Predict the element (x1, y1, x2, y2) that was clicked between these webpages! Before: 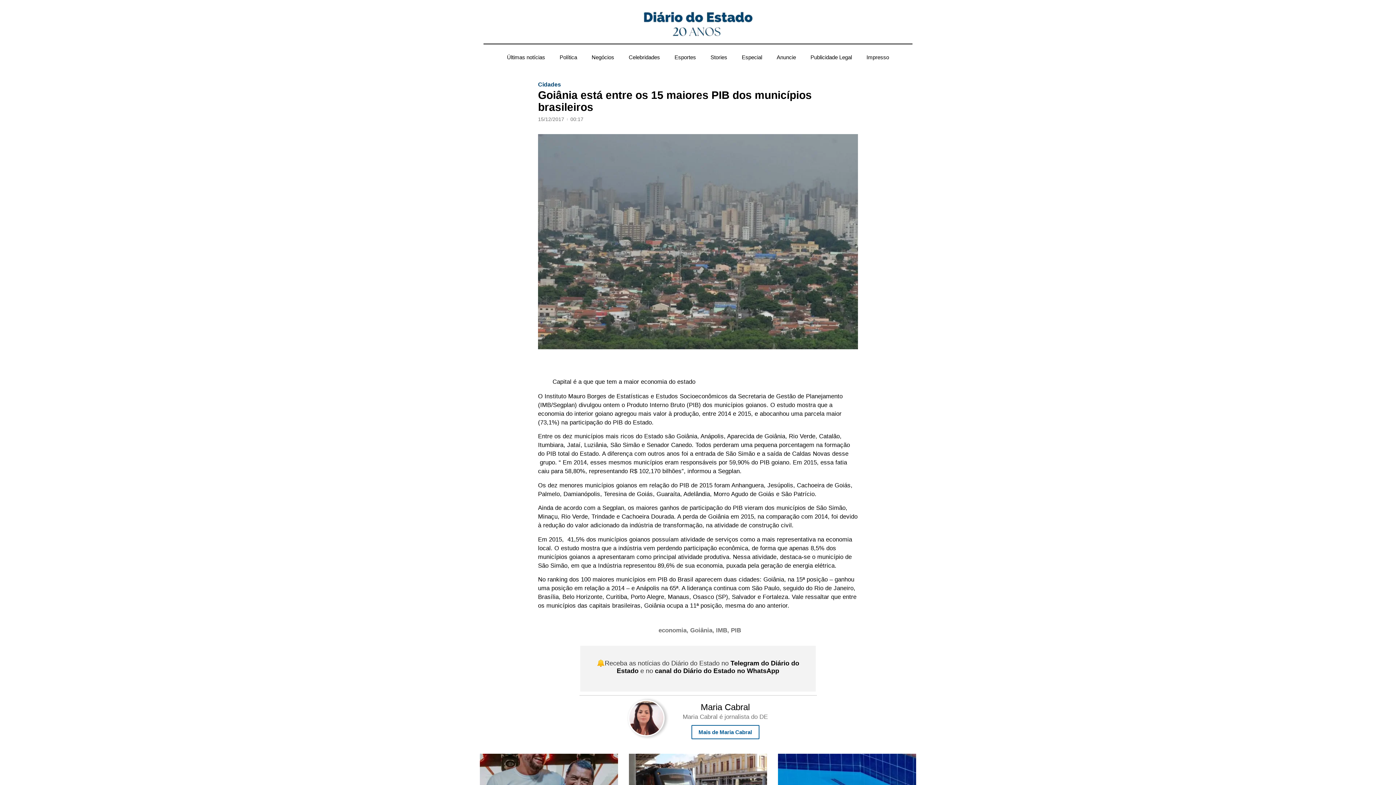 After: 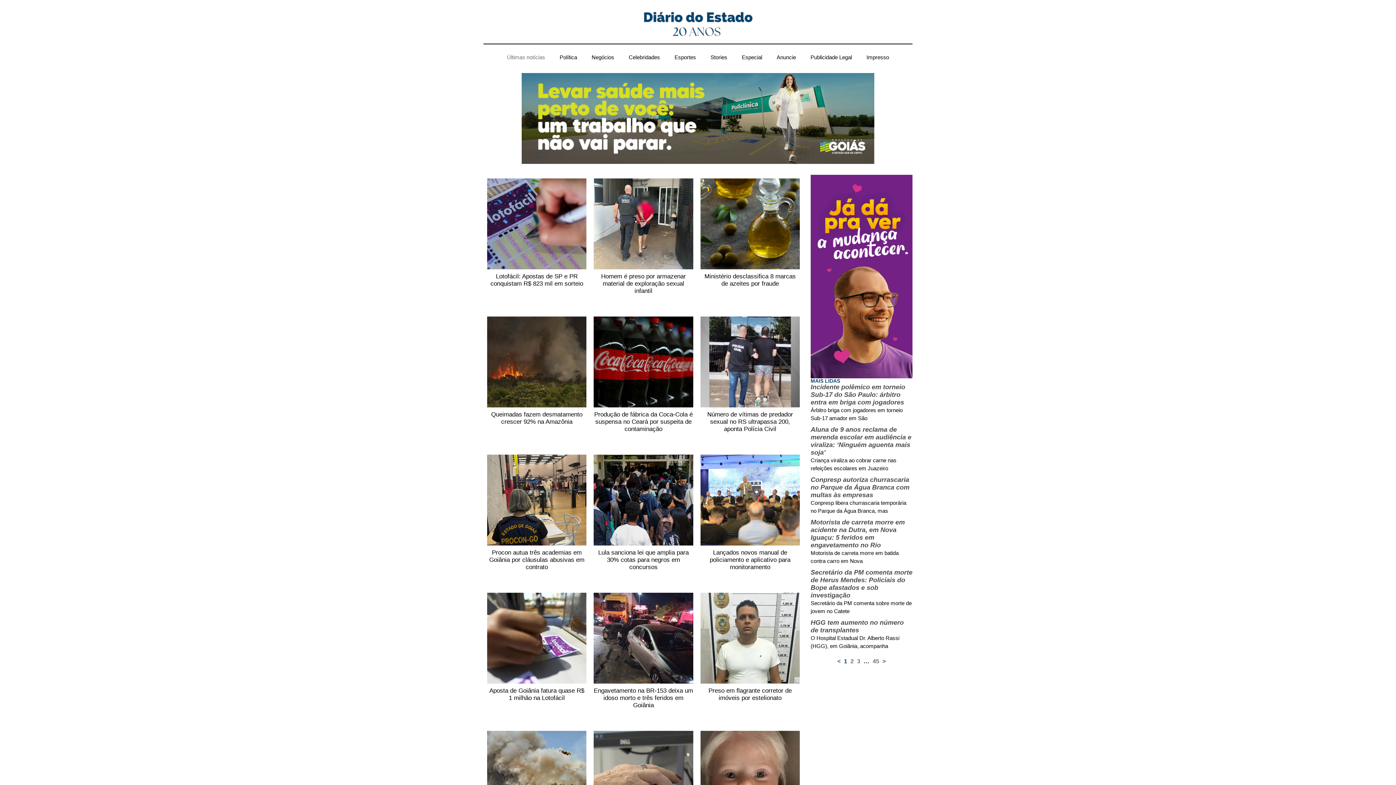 Action: label: Cidades bbox: (538, 81, 561, 87)